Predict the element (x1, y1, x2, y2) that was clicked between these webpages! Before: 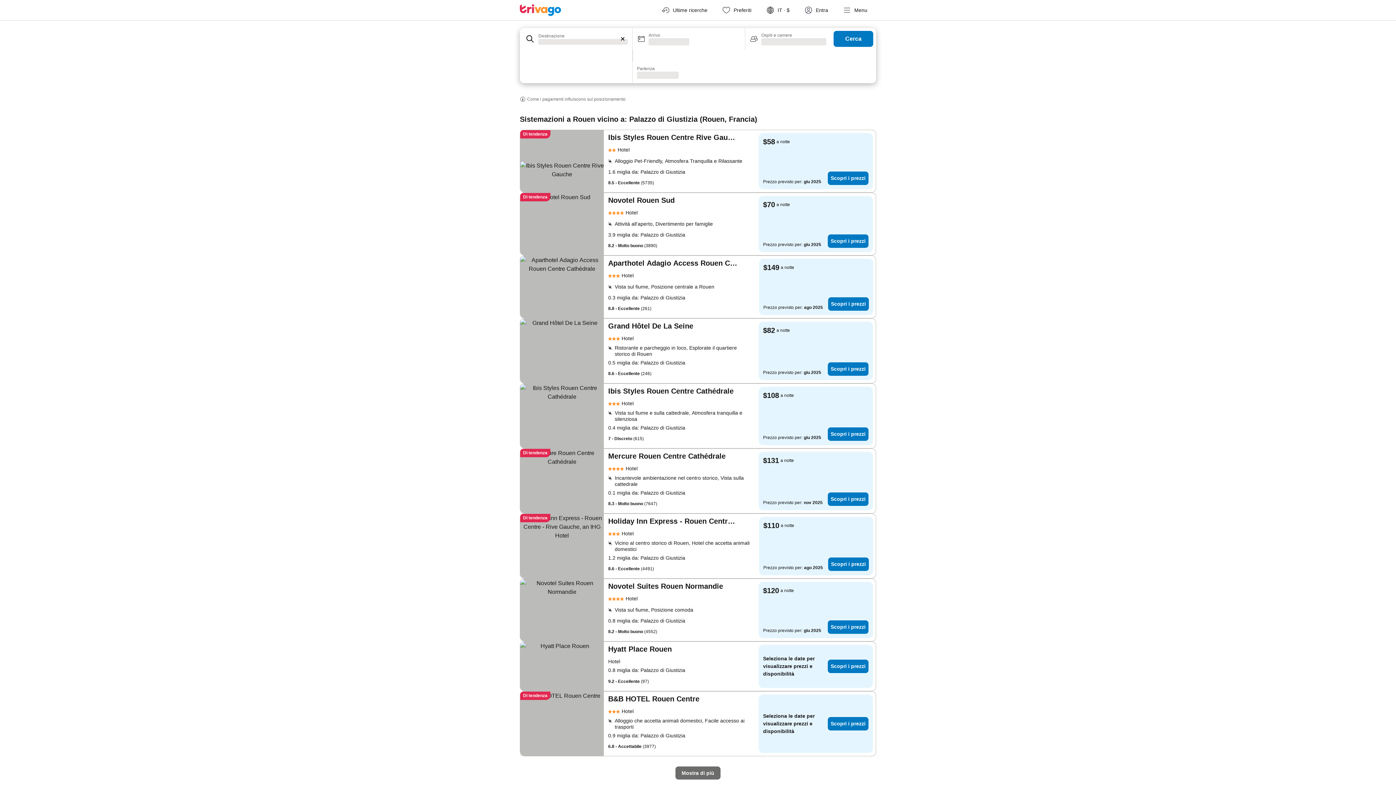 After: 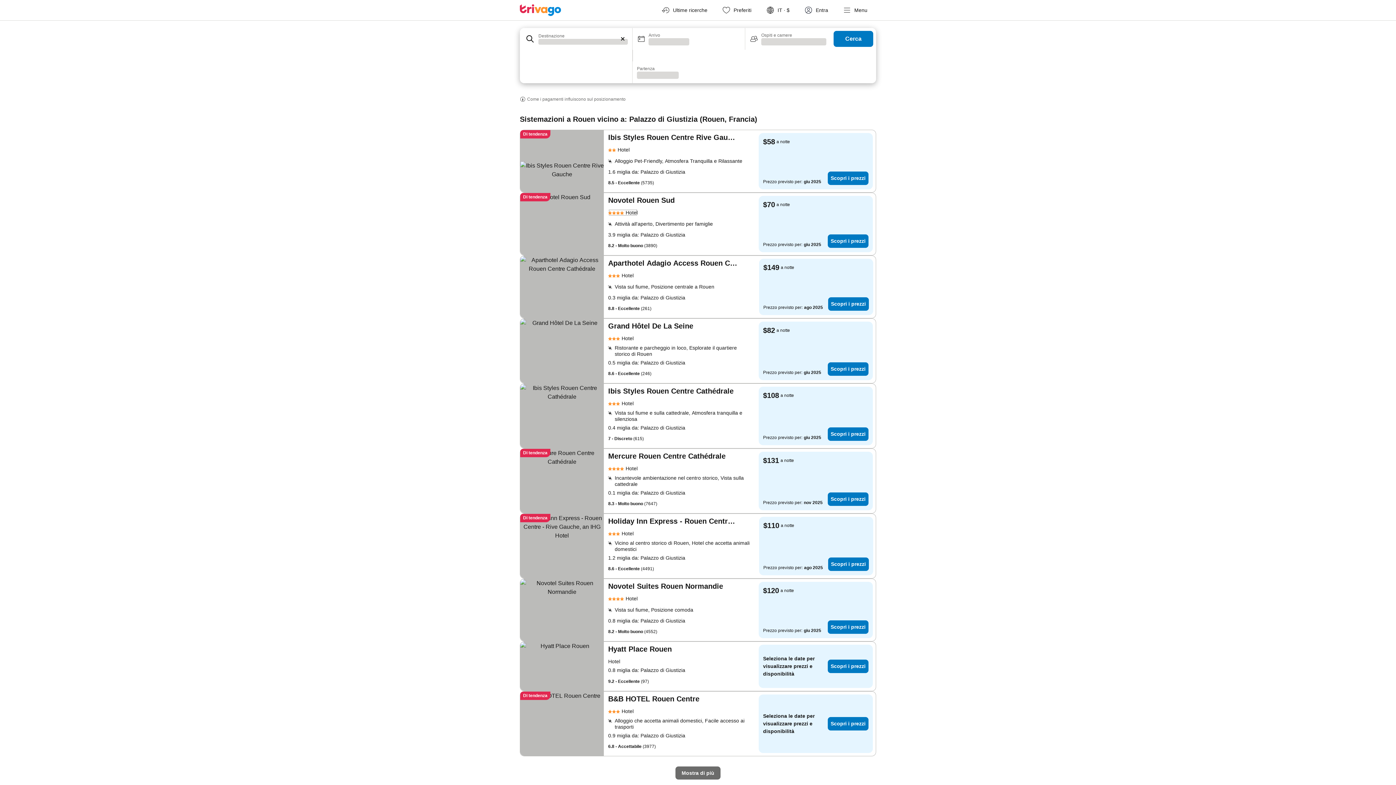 Action: bbox: (608, 209, 637, 216) label: Hotel